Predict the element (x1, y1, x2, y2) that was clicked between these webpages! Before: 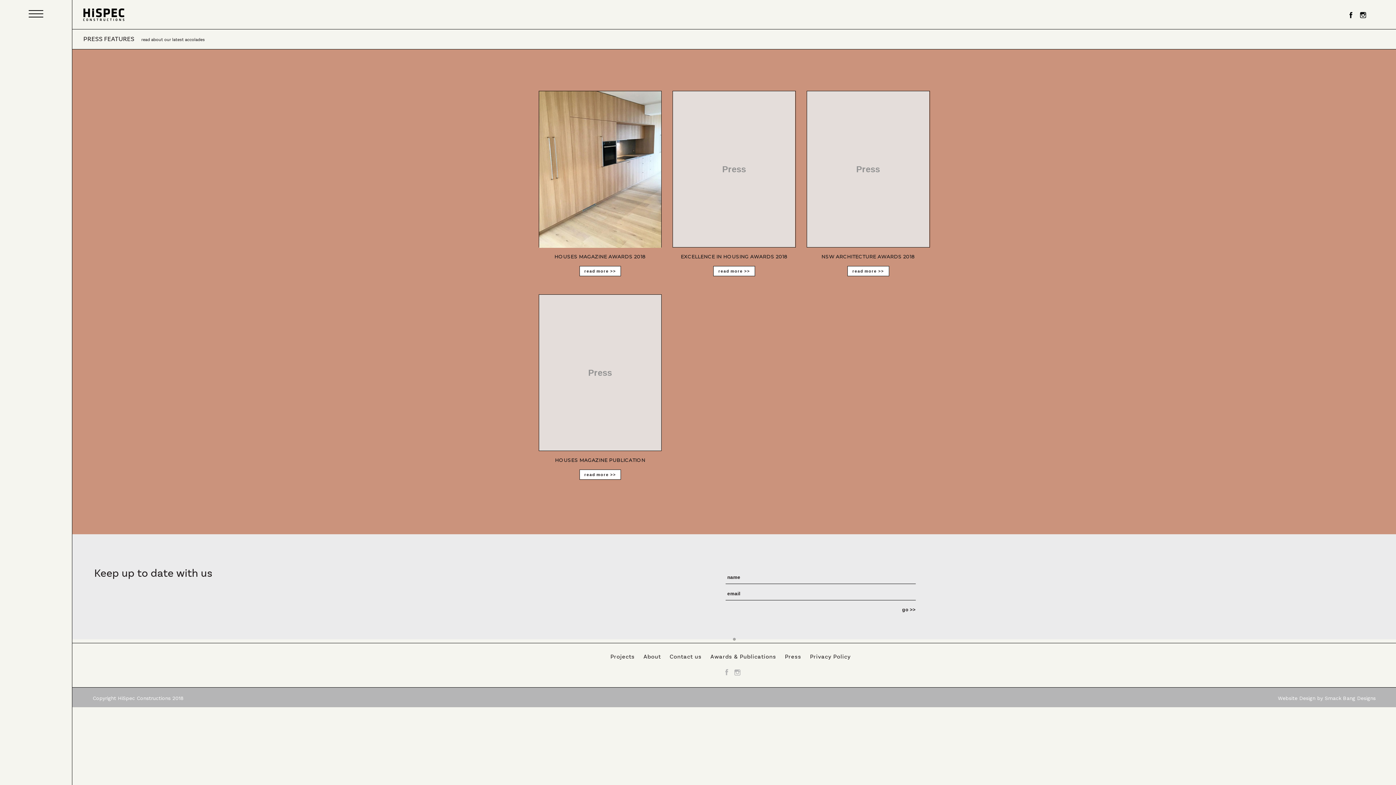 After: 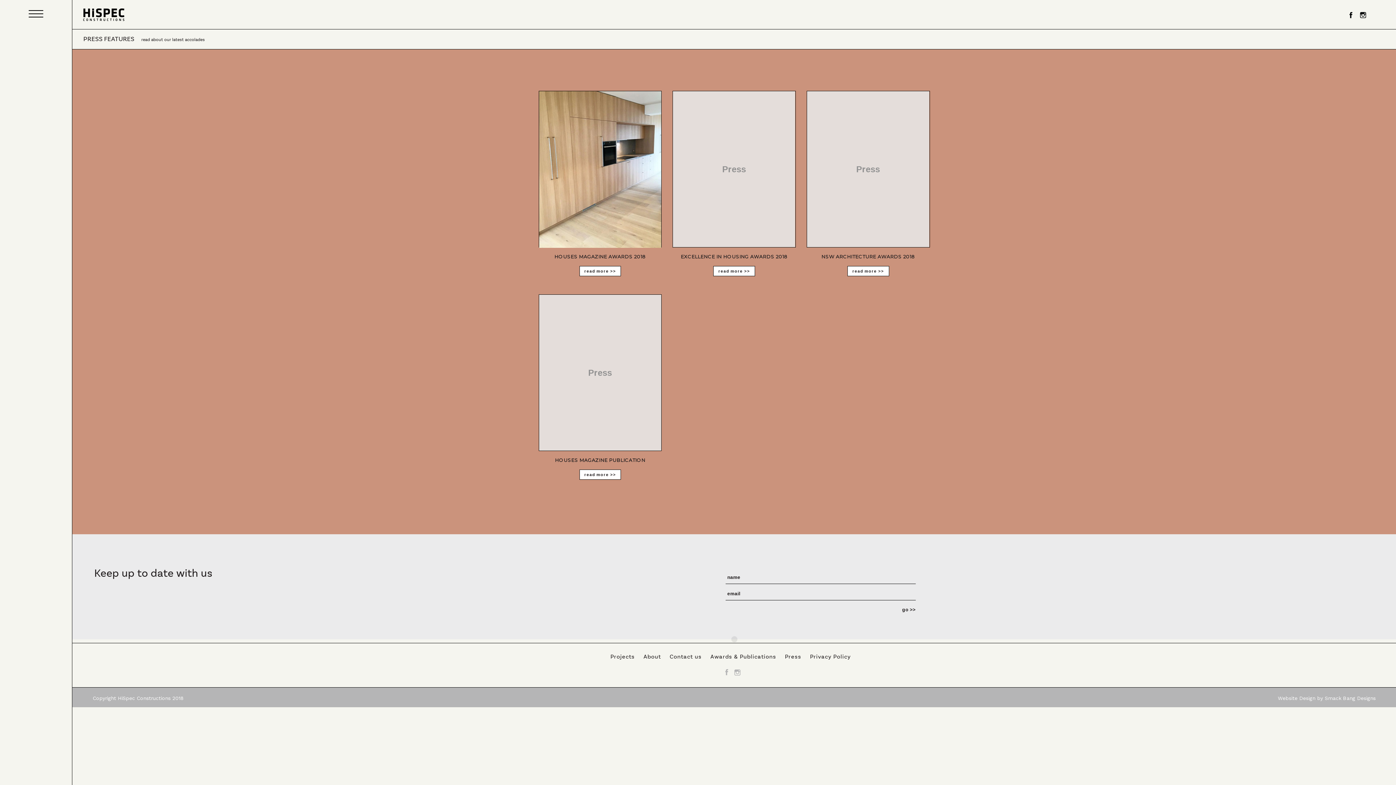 Action: bbox: (807, 91, 929, 247) label: Press